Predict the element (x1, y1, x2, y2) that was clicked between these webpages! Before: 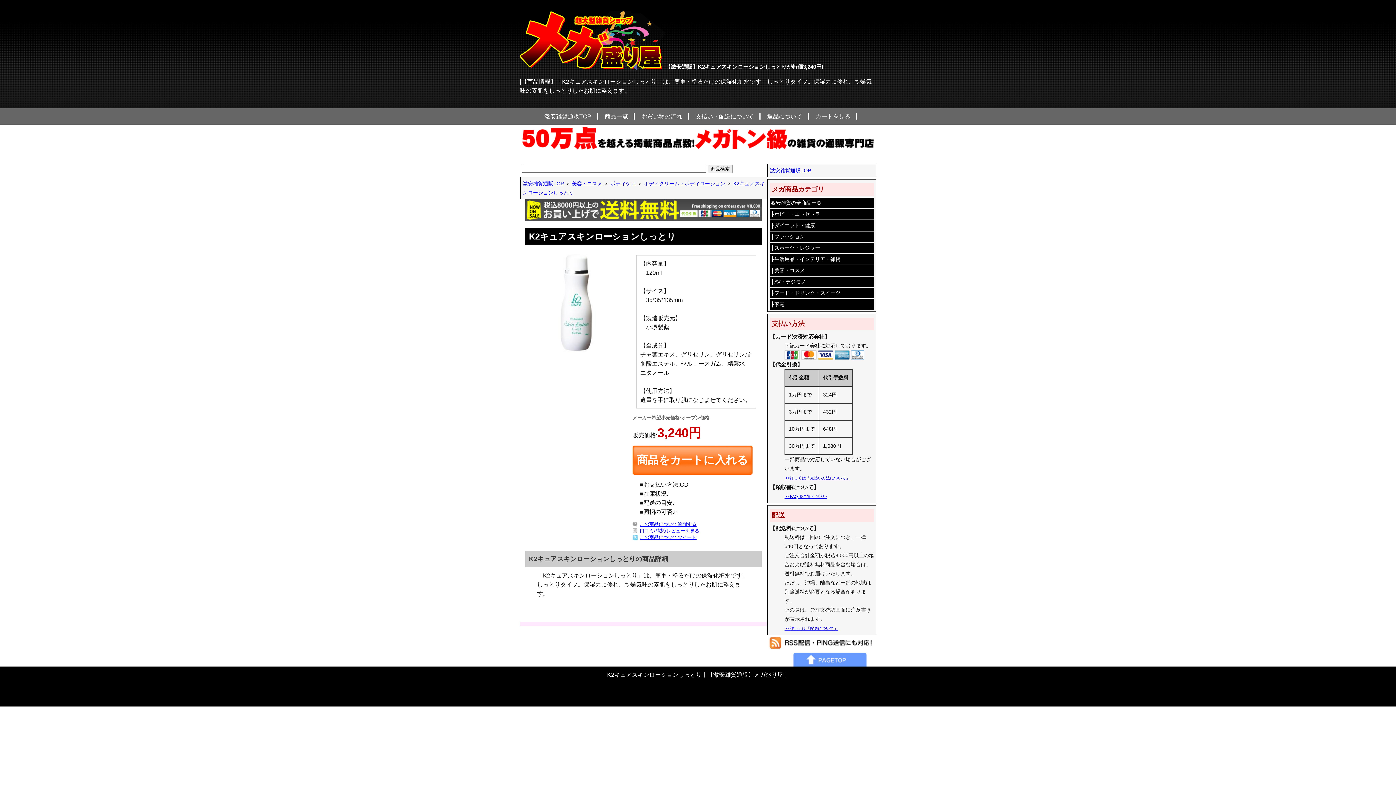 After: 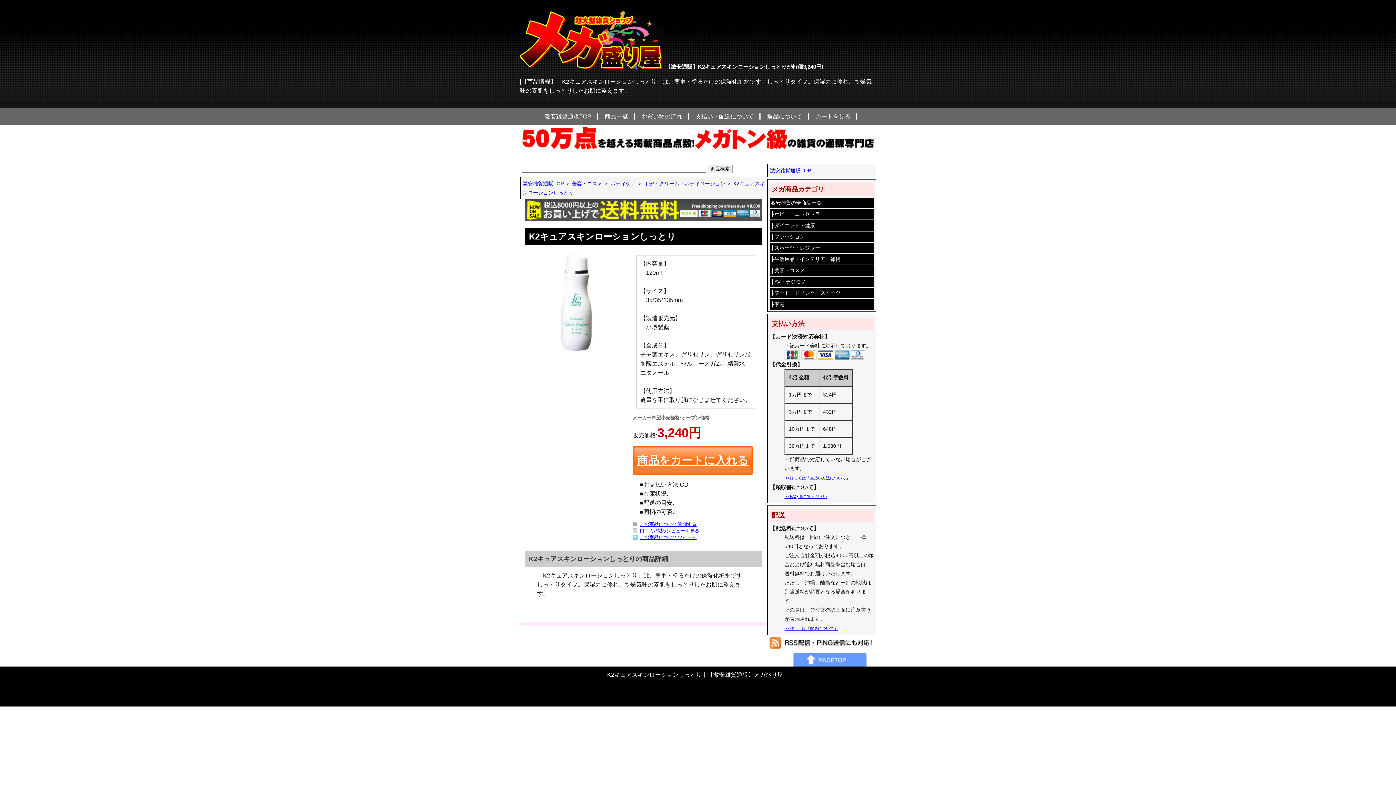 Action: bbox: (632, 445, 752, 475) label: 商品をカートに入れる